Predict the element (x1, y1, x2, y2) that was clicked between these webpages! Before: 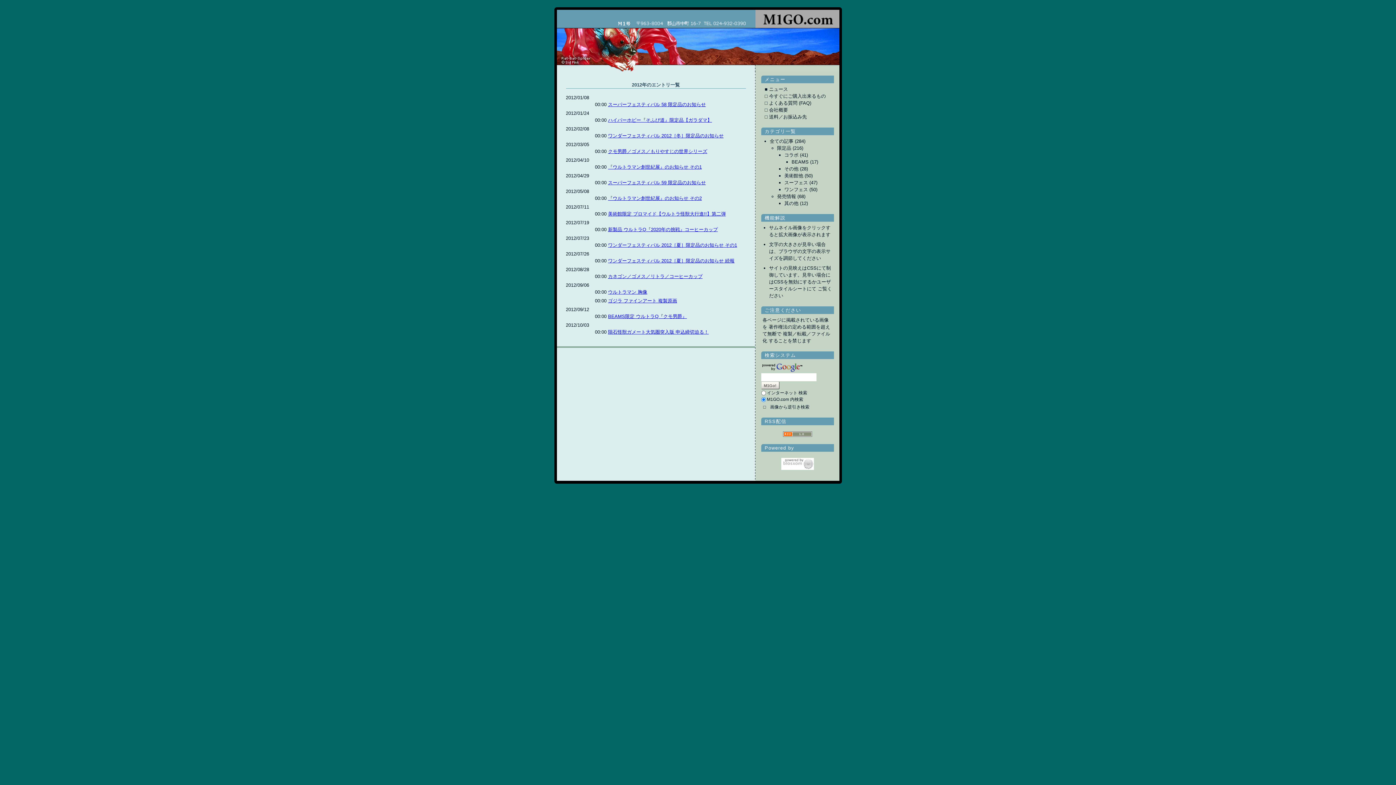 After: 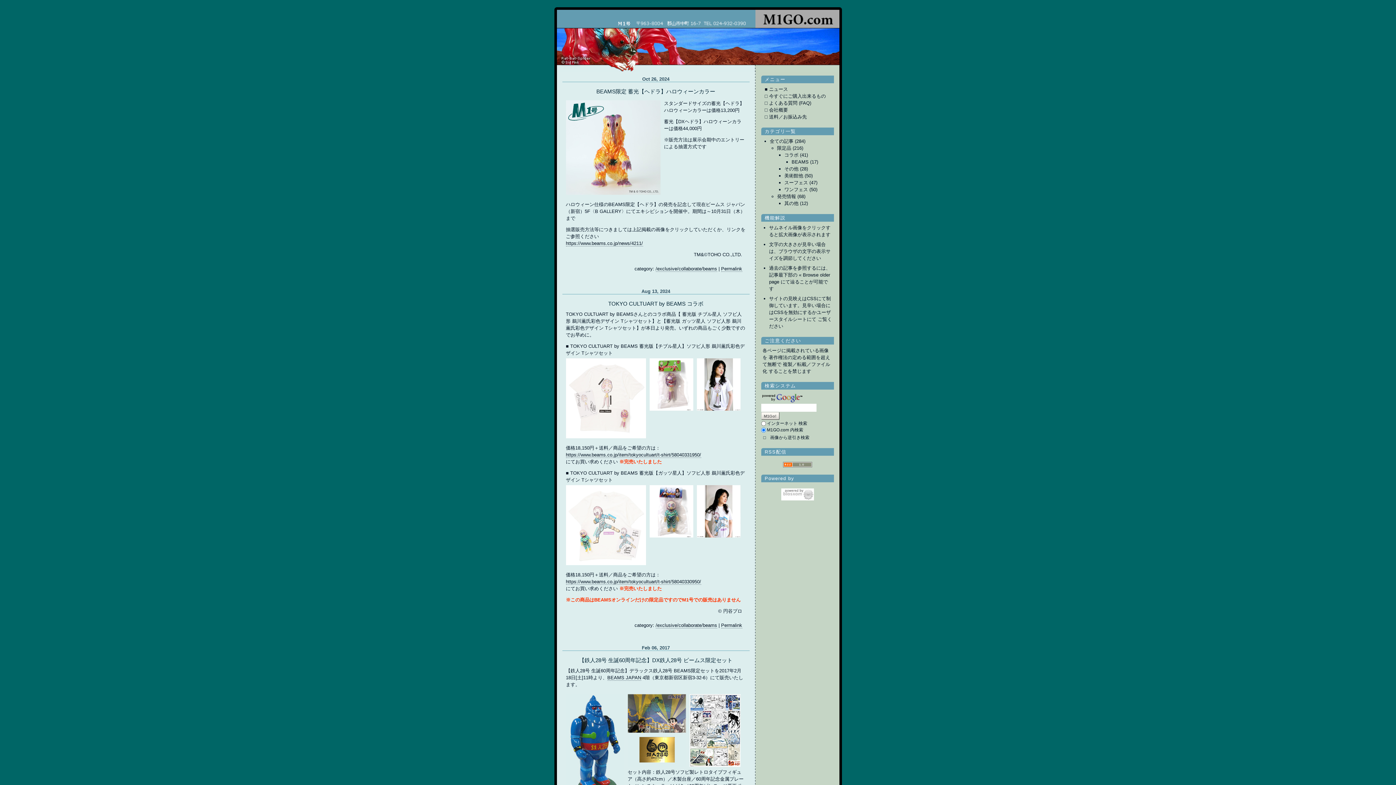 Action: label: BEAMS bbox: (791, 159, 808, 164)